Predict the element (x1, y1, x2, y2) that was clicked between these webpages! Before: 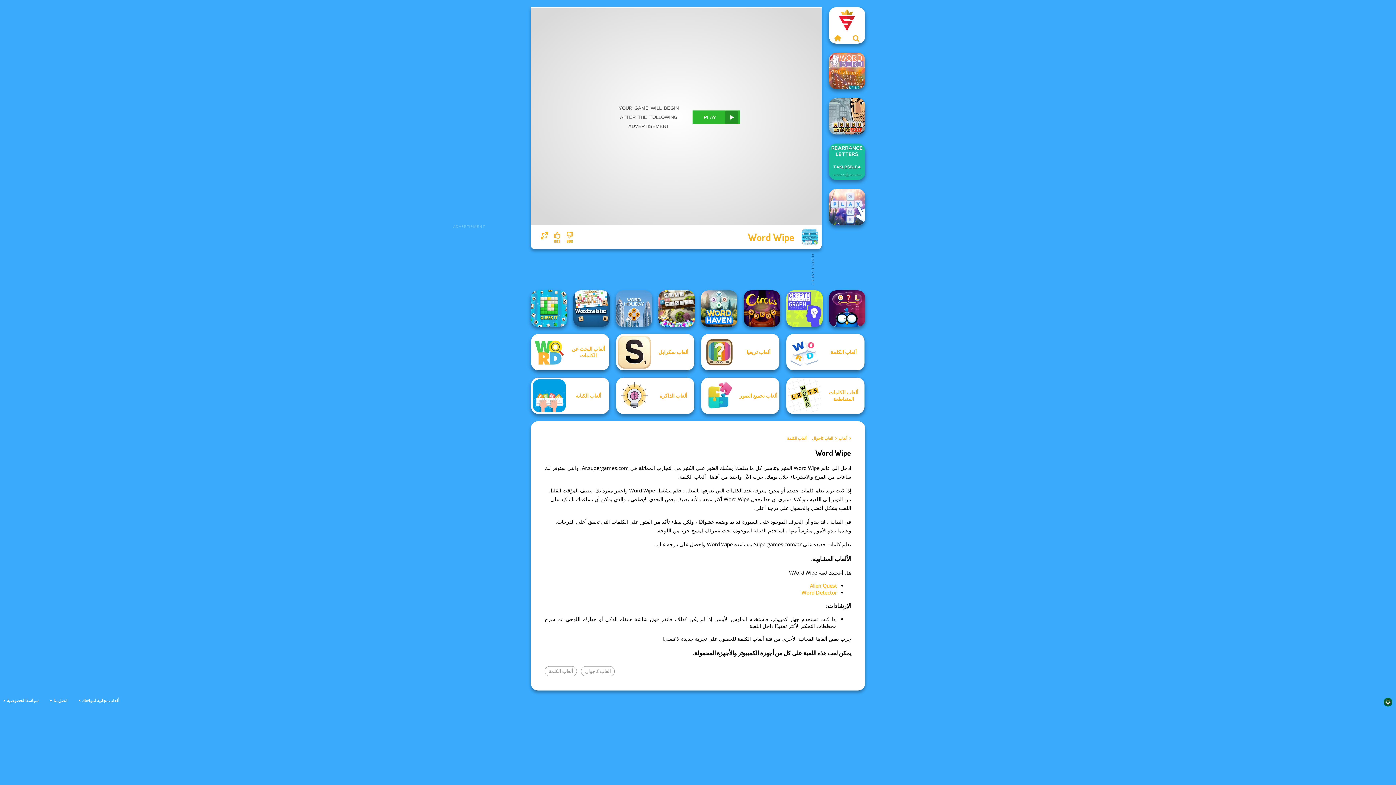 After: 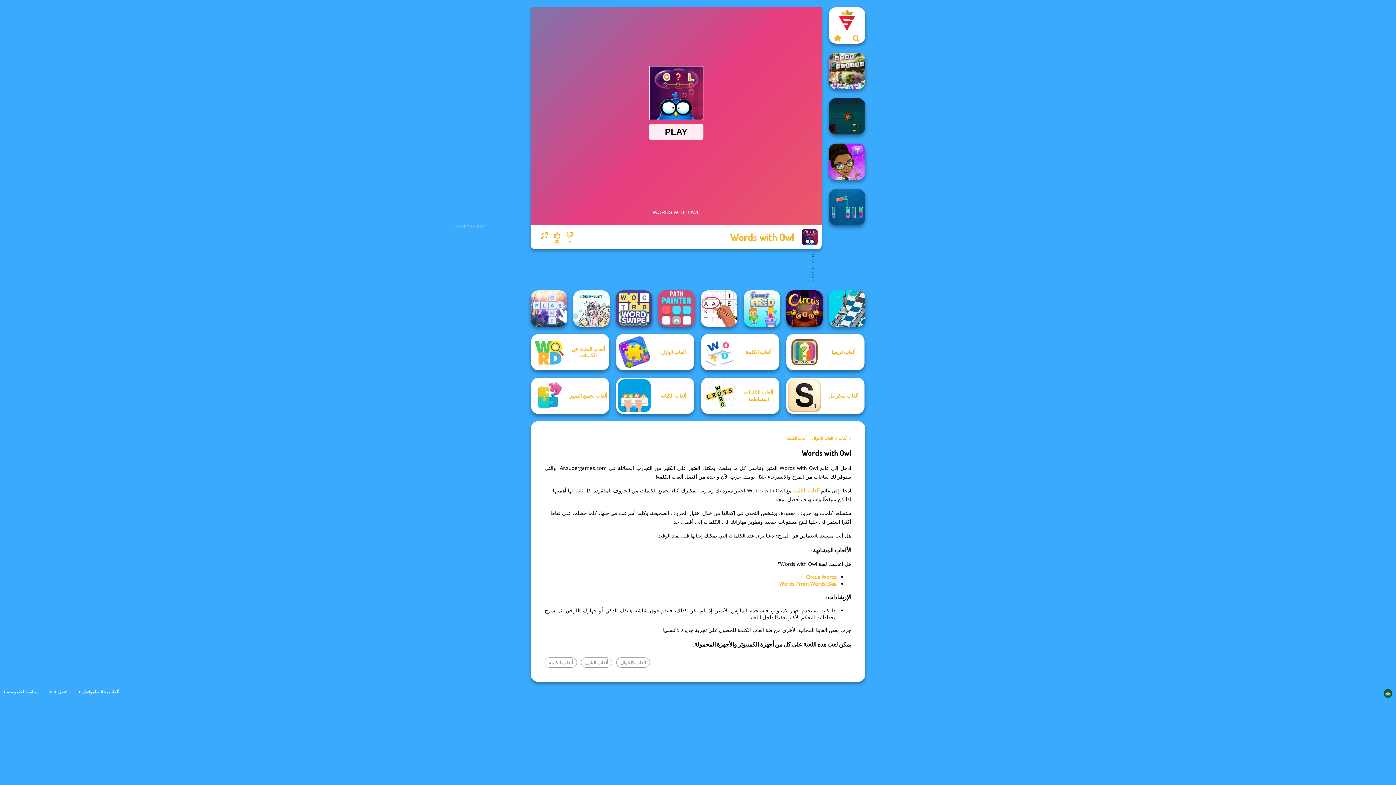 Action: bbox: (829, 290, 865, 326) label: Words with Owl